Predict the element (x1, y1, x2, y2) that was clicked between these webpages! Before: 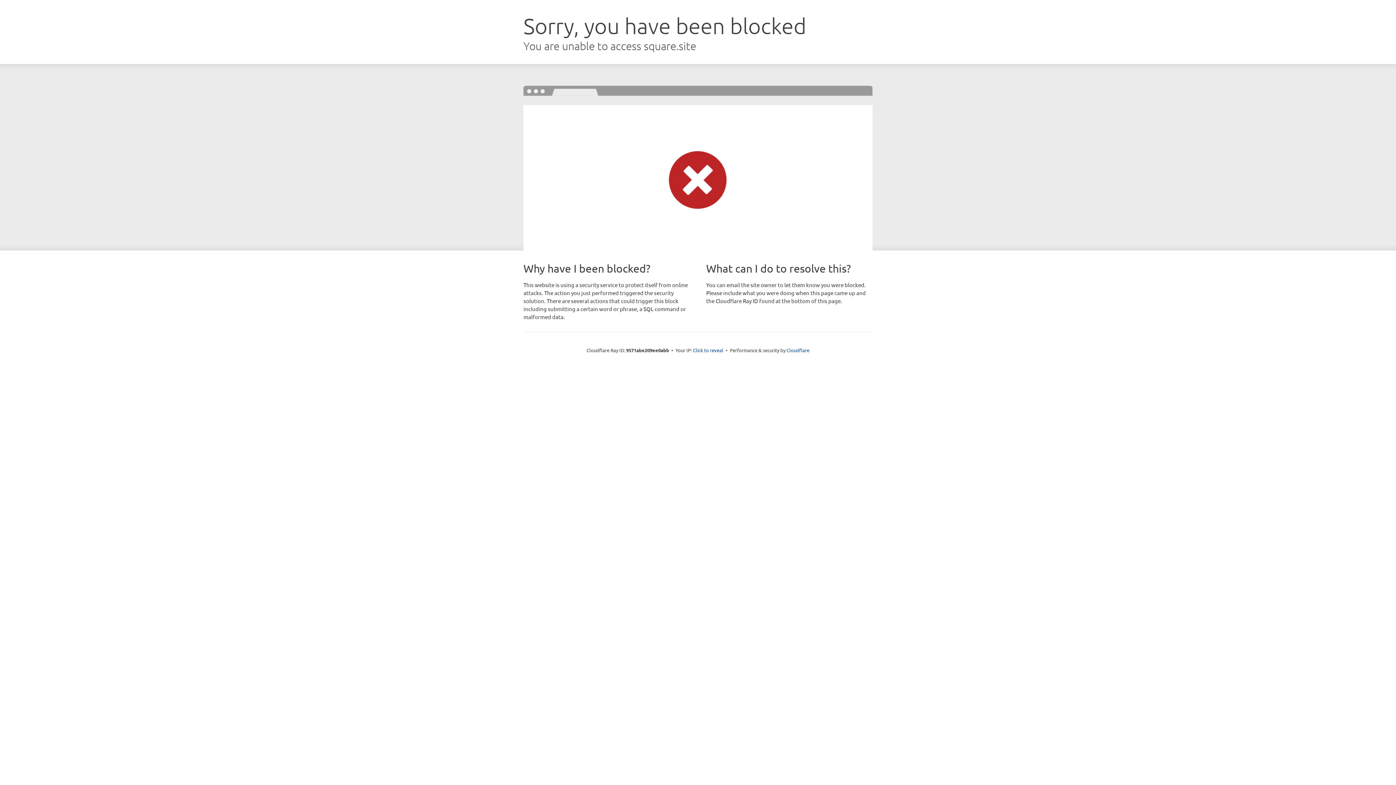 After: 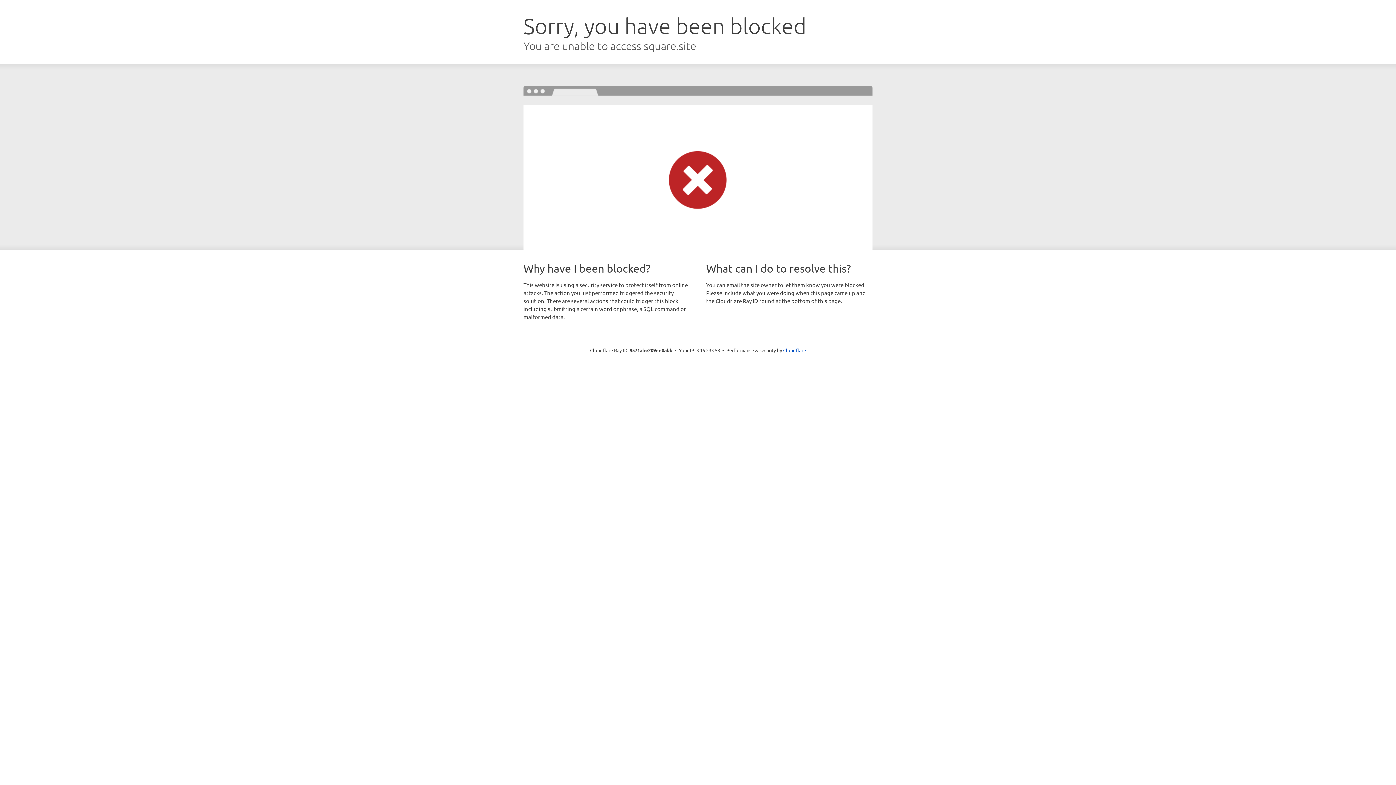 Action: bbox: (693, 346, 723, 353) label: Click to reveal